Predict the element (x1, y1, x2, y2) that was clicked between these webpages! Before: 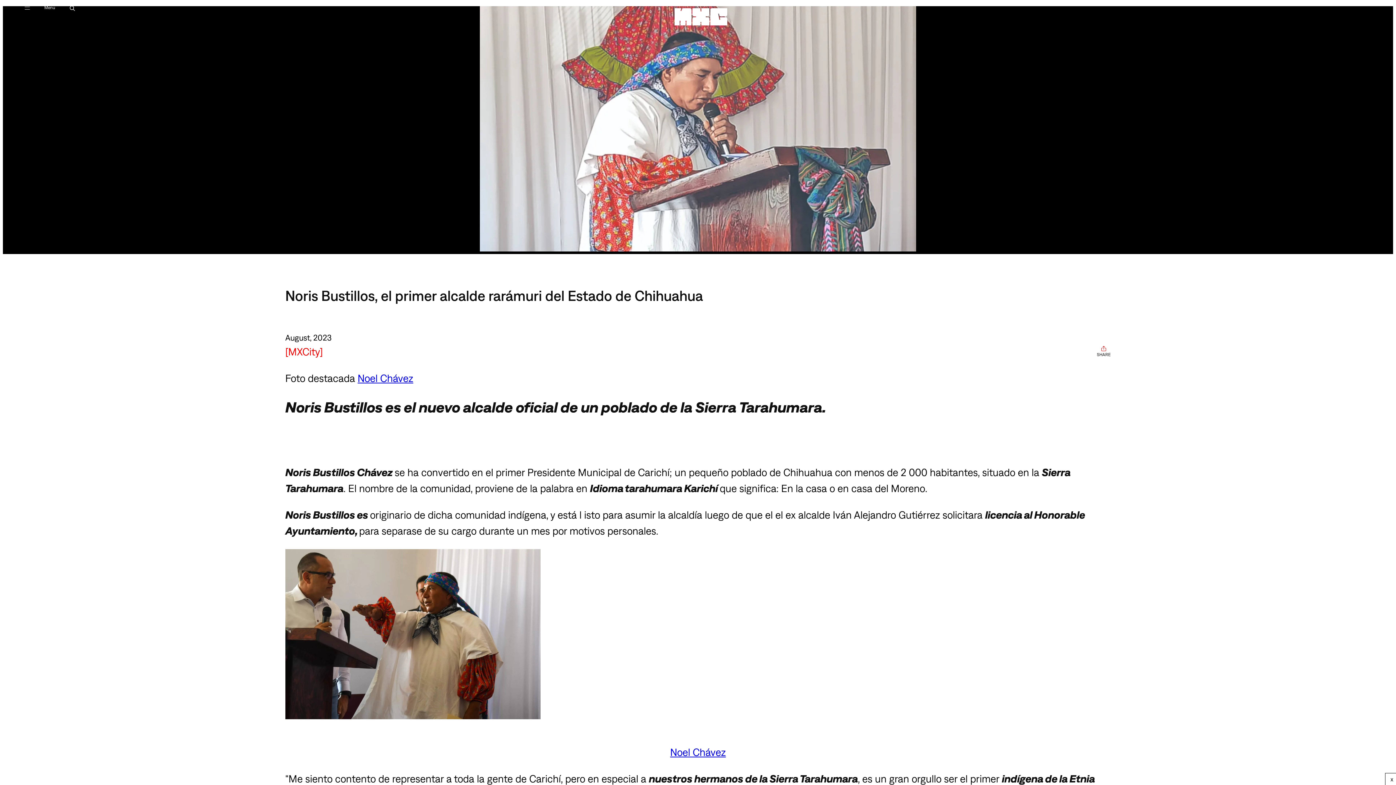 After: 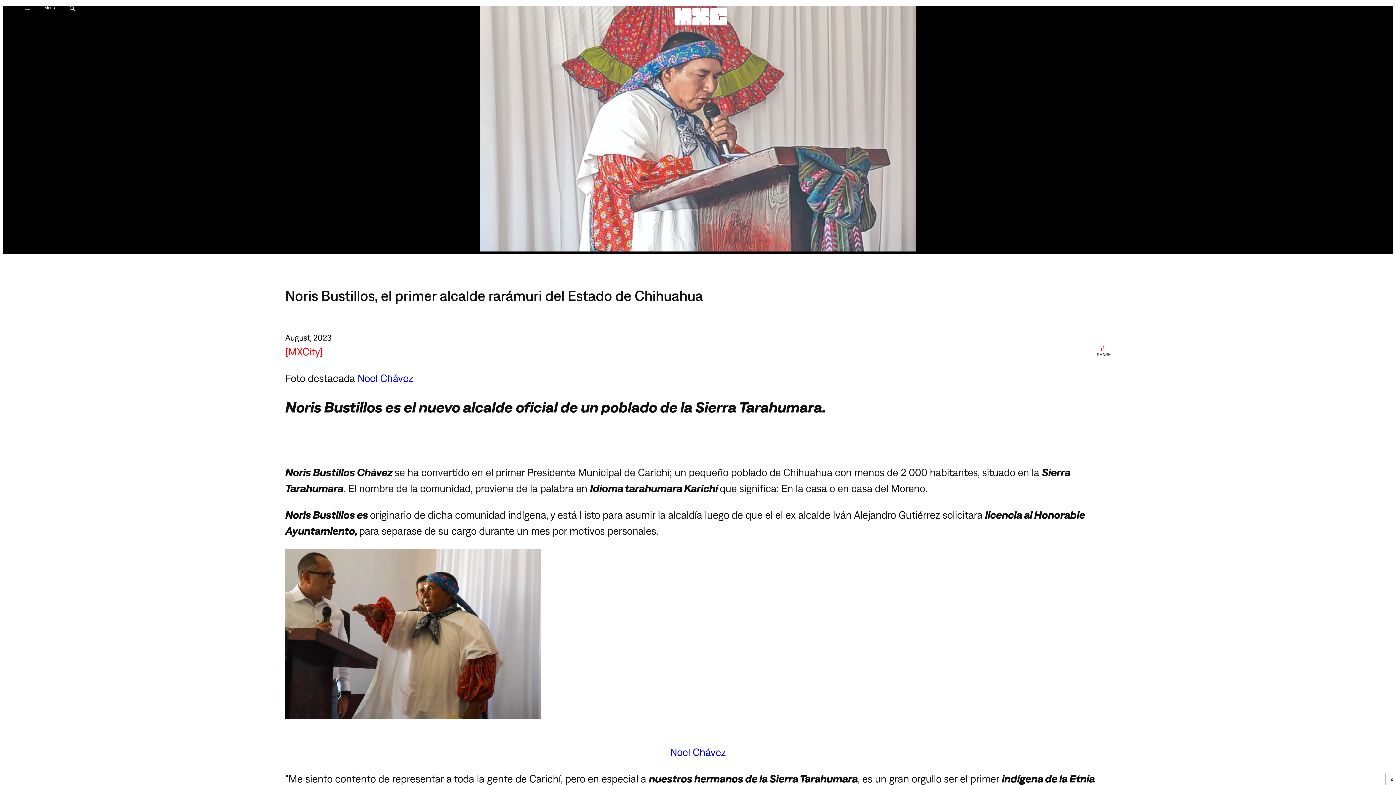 Action: bbox: (357, 372, 413, 384) label: Noel Chávez